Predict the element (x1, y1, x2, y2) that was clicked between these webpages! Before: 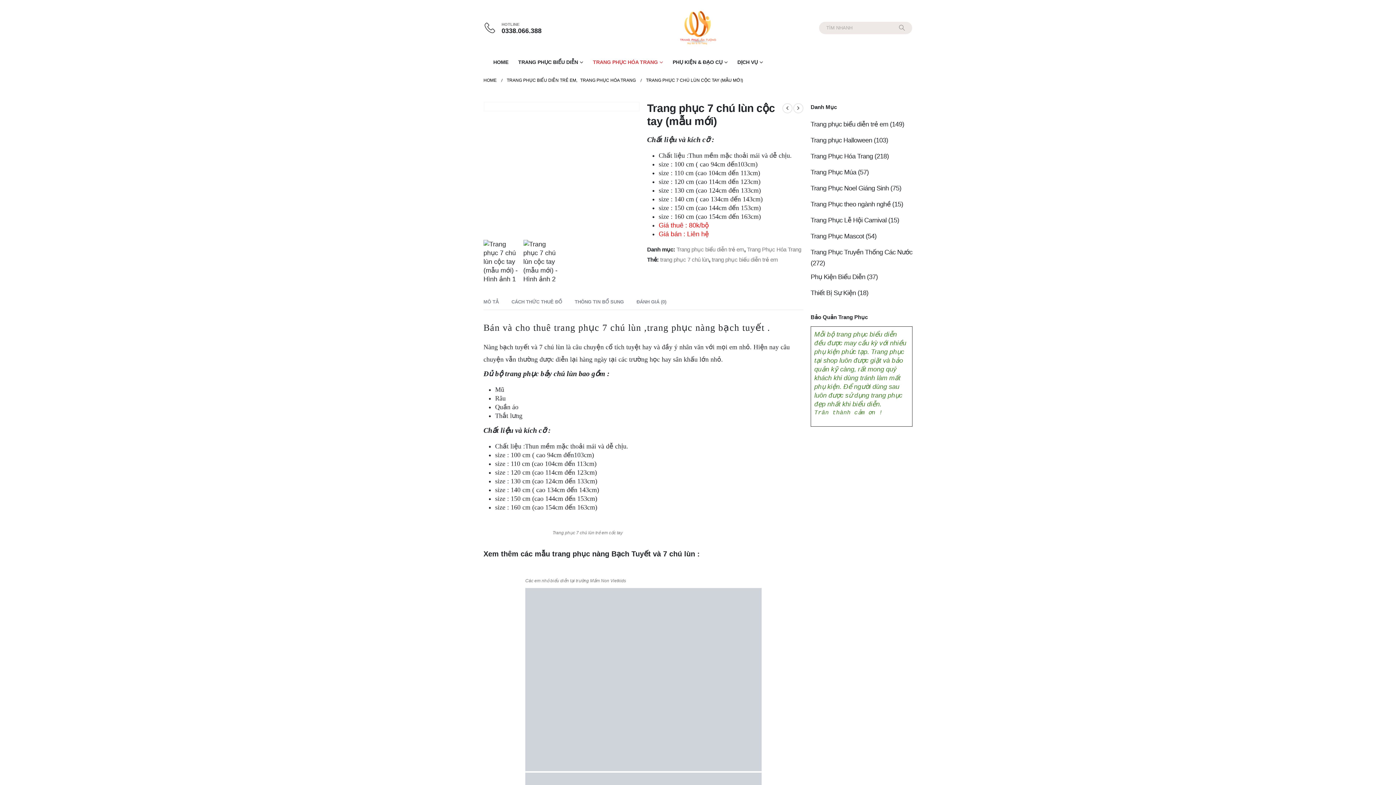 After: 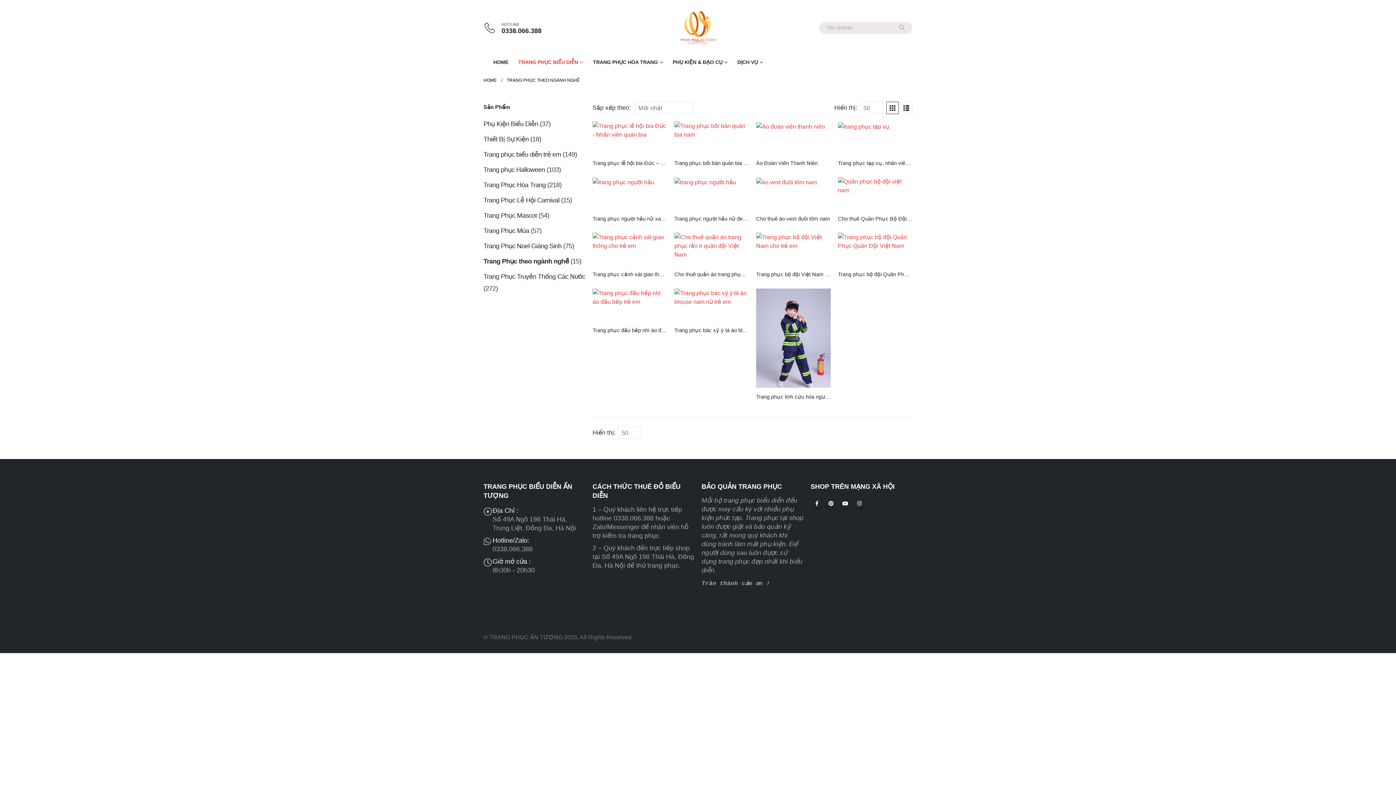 Action: label: Trang Phục theo ngành nghề bbox: (810, 200, 890, 208)